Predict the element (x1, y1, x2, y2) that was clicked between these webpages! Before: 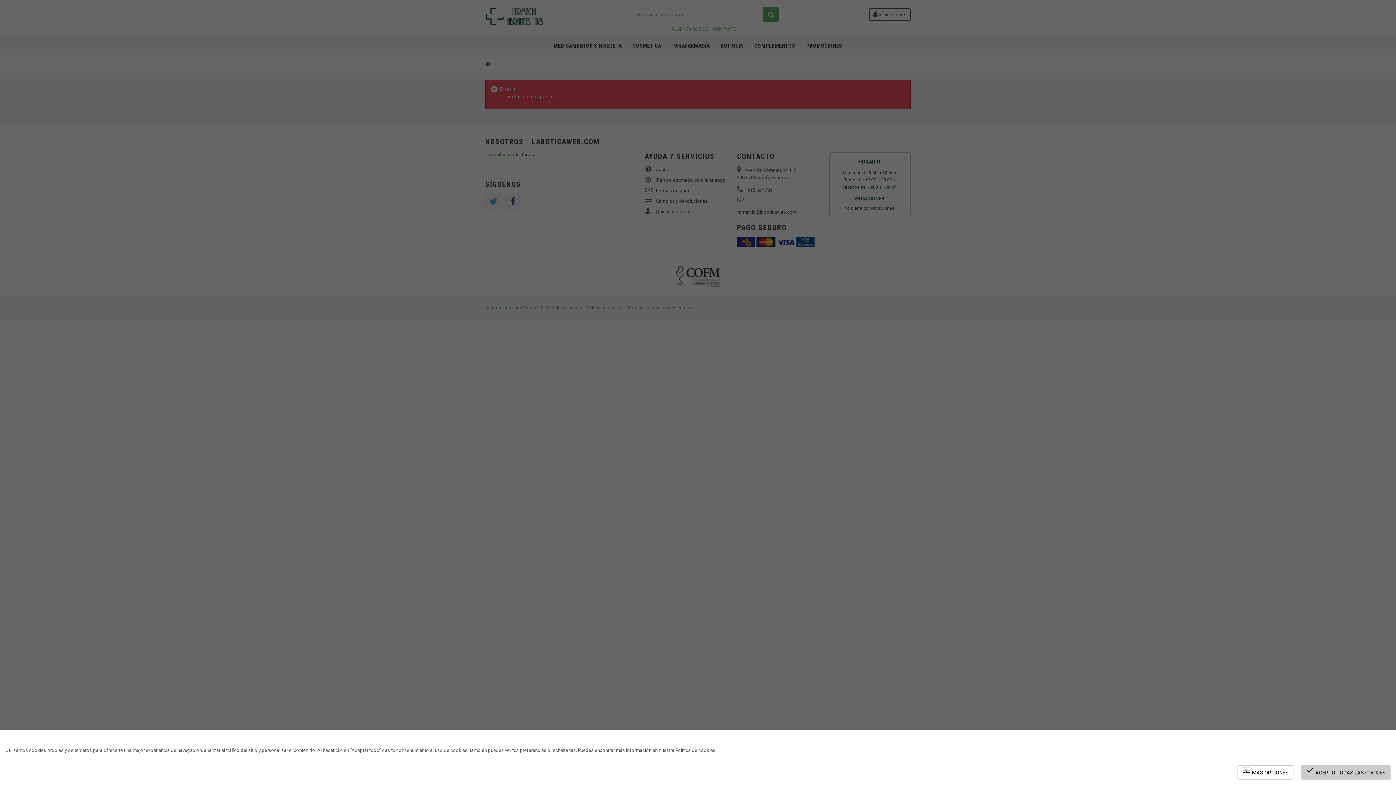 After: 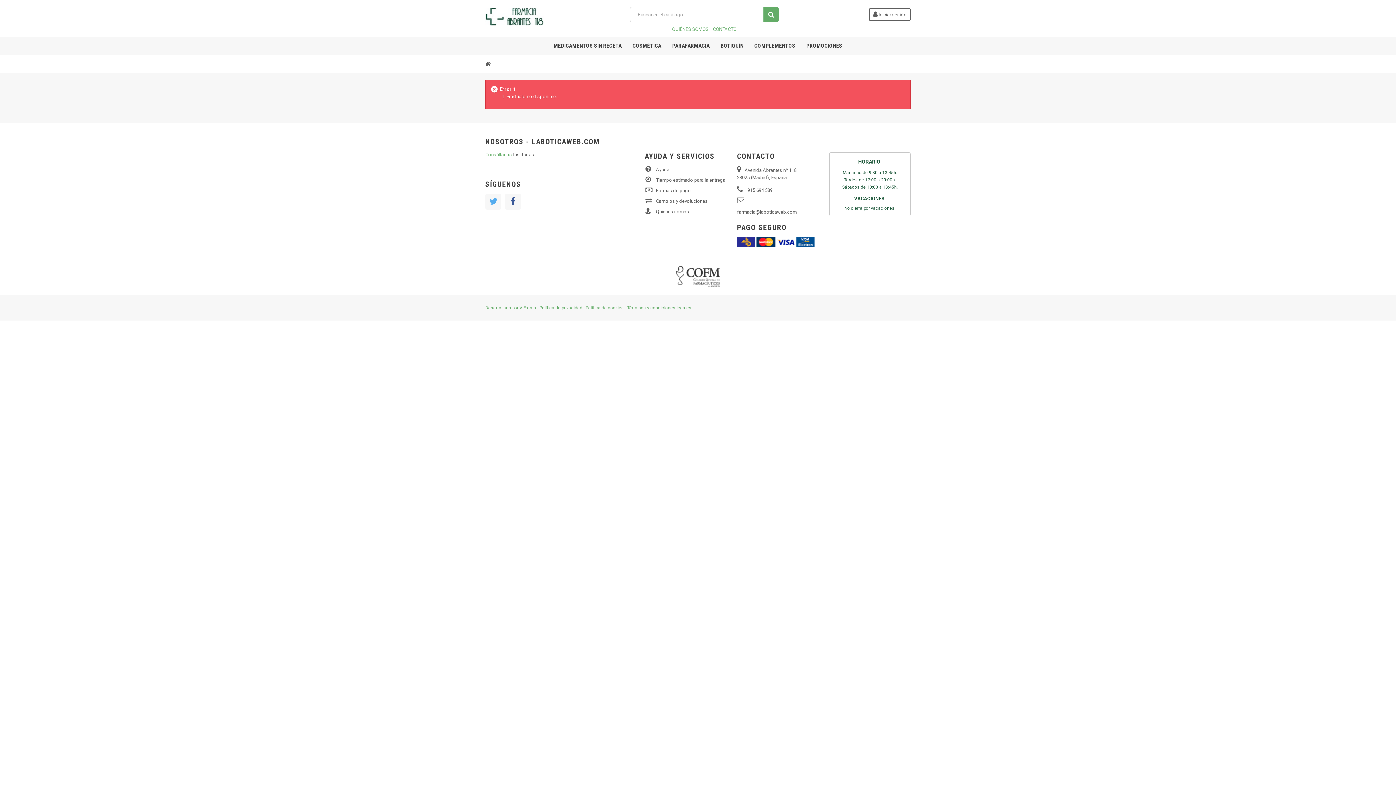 Action: label: done ACEPTO TODAS LAS COOKIES bbox: (1301, 765, 1390, 780)